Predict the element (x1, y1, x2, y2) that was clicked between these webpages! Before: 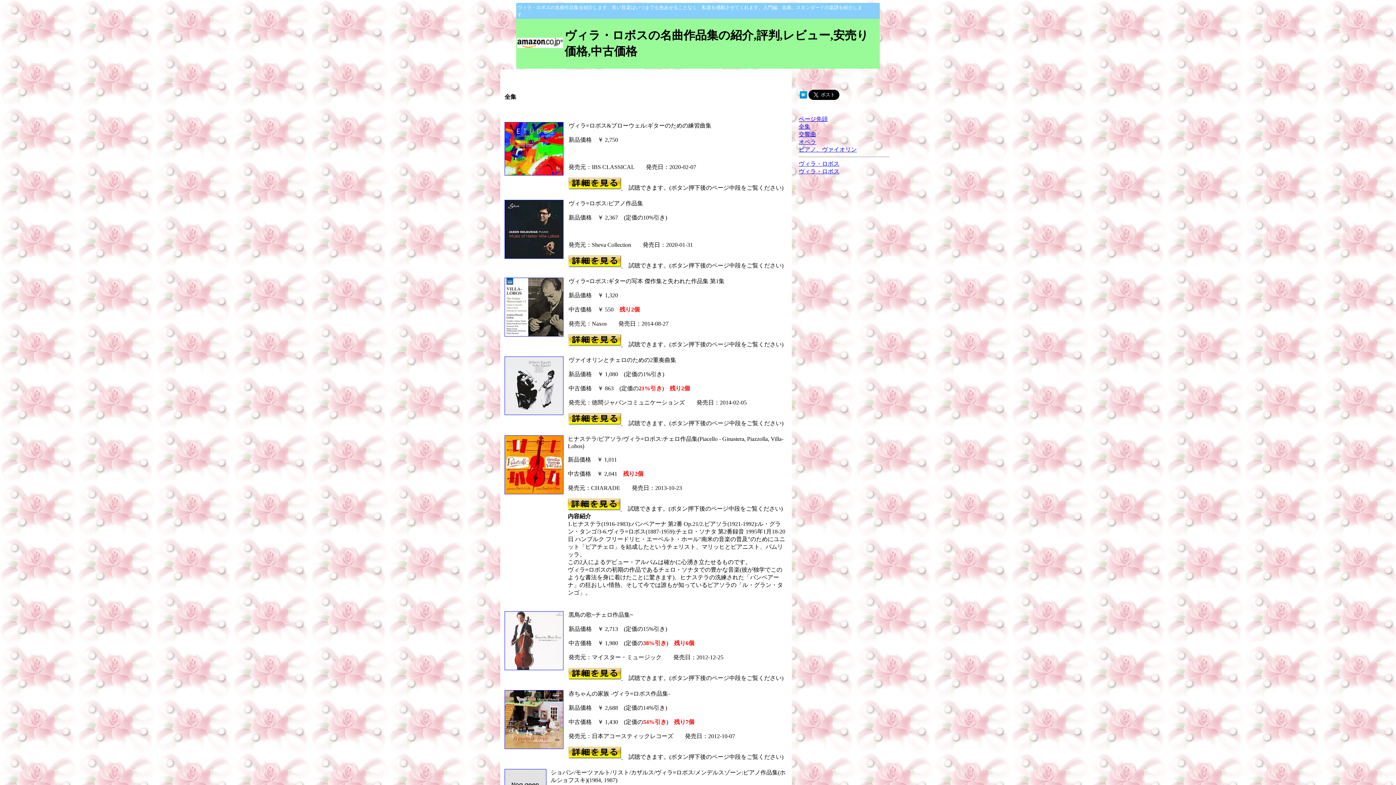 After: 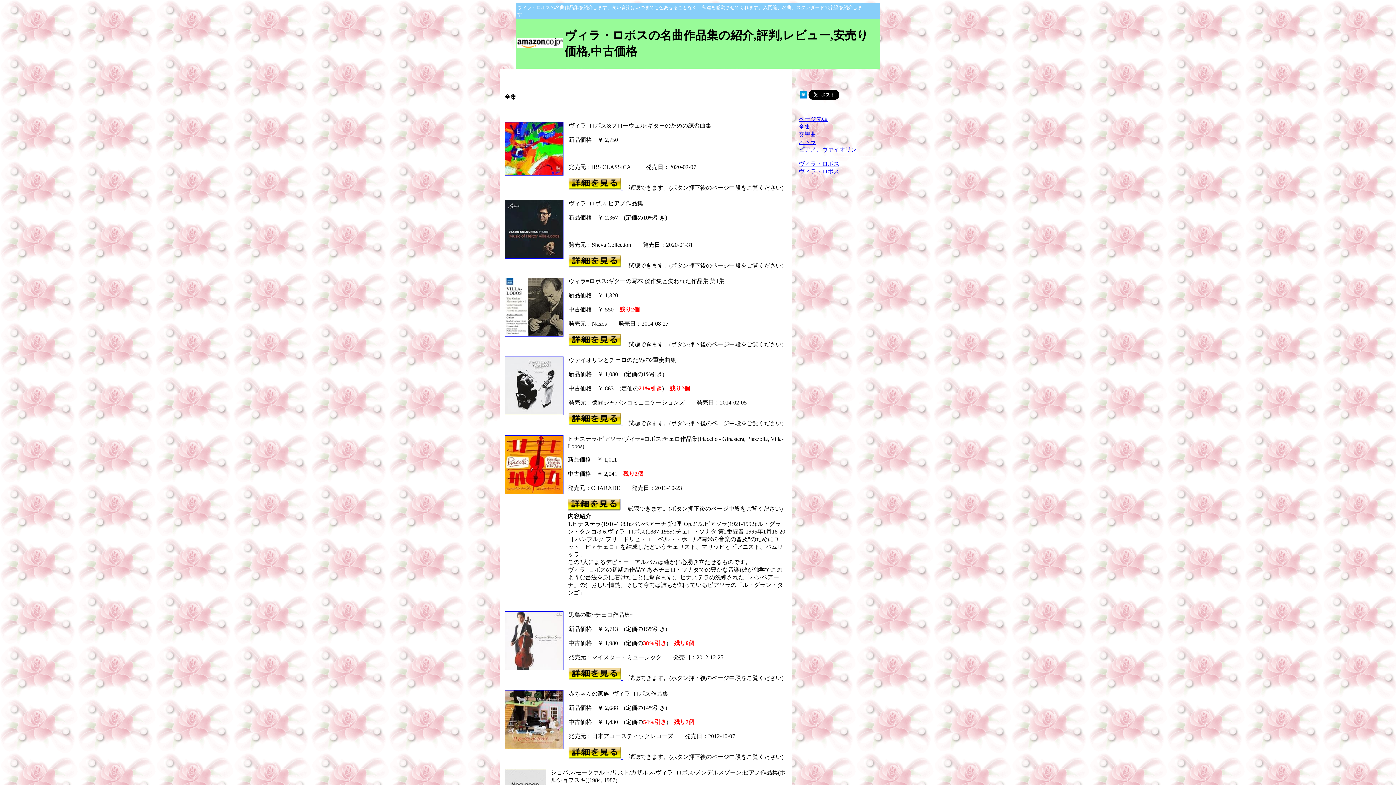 Action: label: 	
ヴィラ=ロボス&ブローウェル:ギターのための練習曲集

新品価格　￥ 2,750



発売元：IBS CLASSICAL　　発売日：2020-02-07 　　


 　試聴できます。(ボタン押下後のページ中段をご覧ください) bbox: (500, 118, 791, 196)